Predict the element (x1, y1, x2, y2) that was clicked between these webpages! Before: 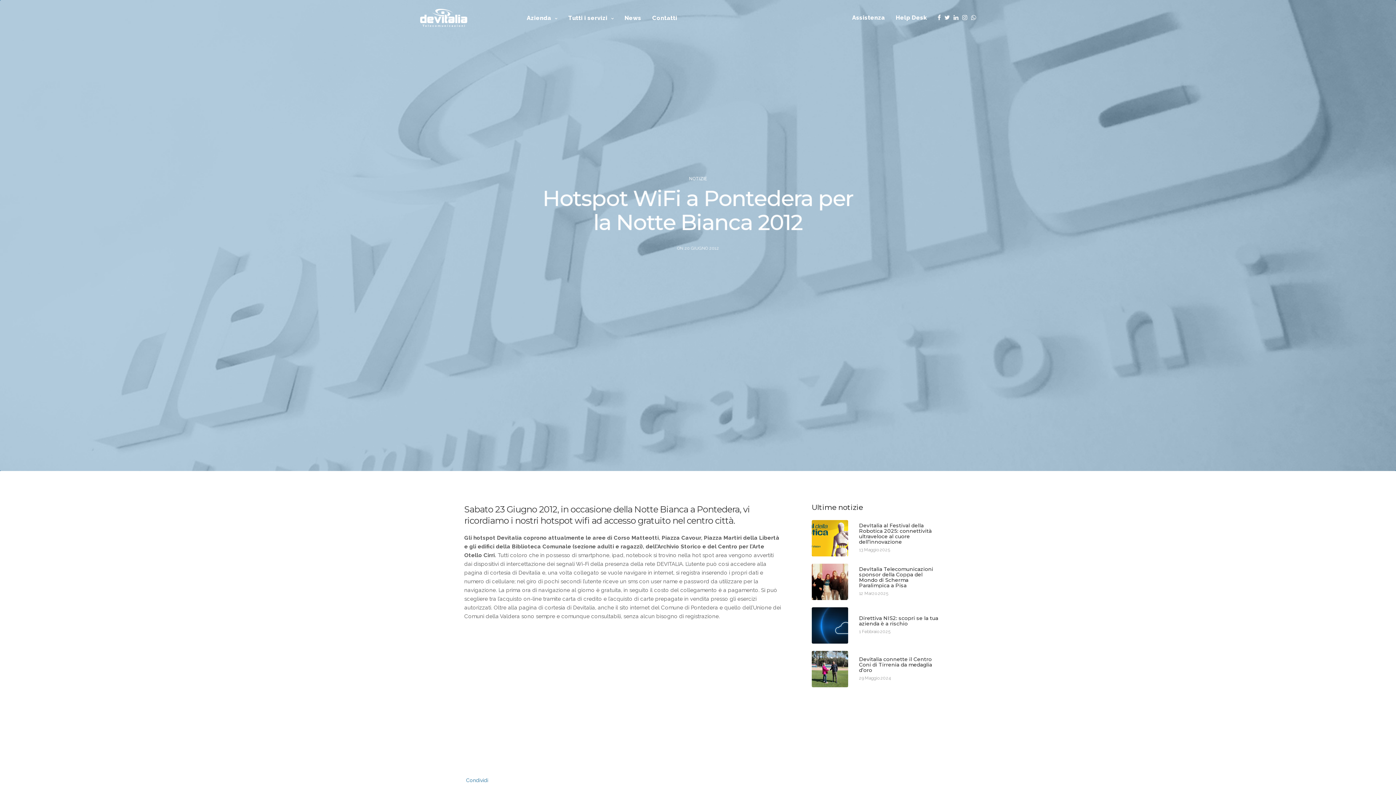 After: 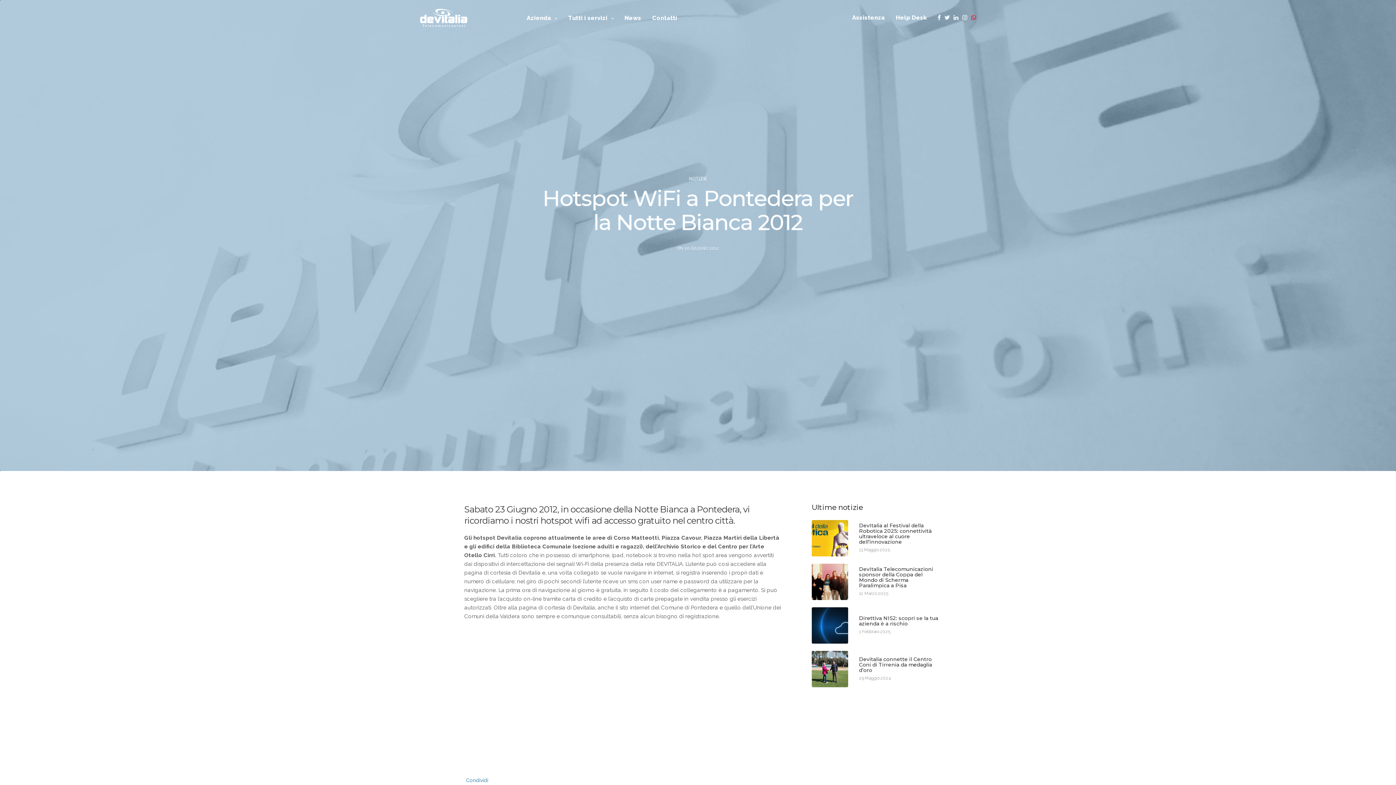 Action: bbox: (971, 7, 976, 28)